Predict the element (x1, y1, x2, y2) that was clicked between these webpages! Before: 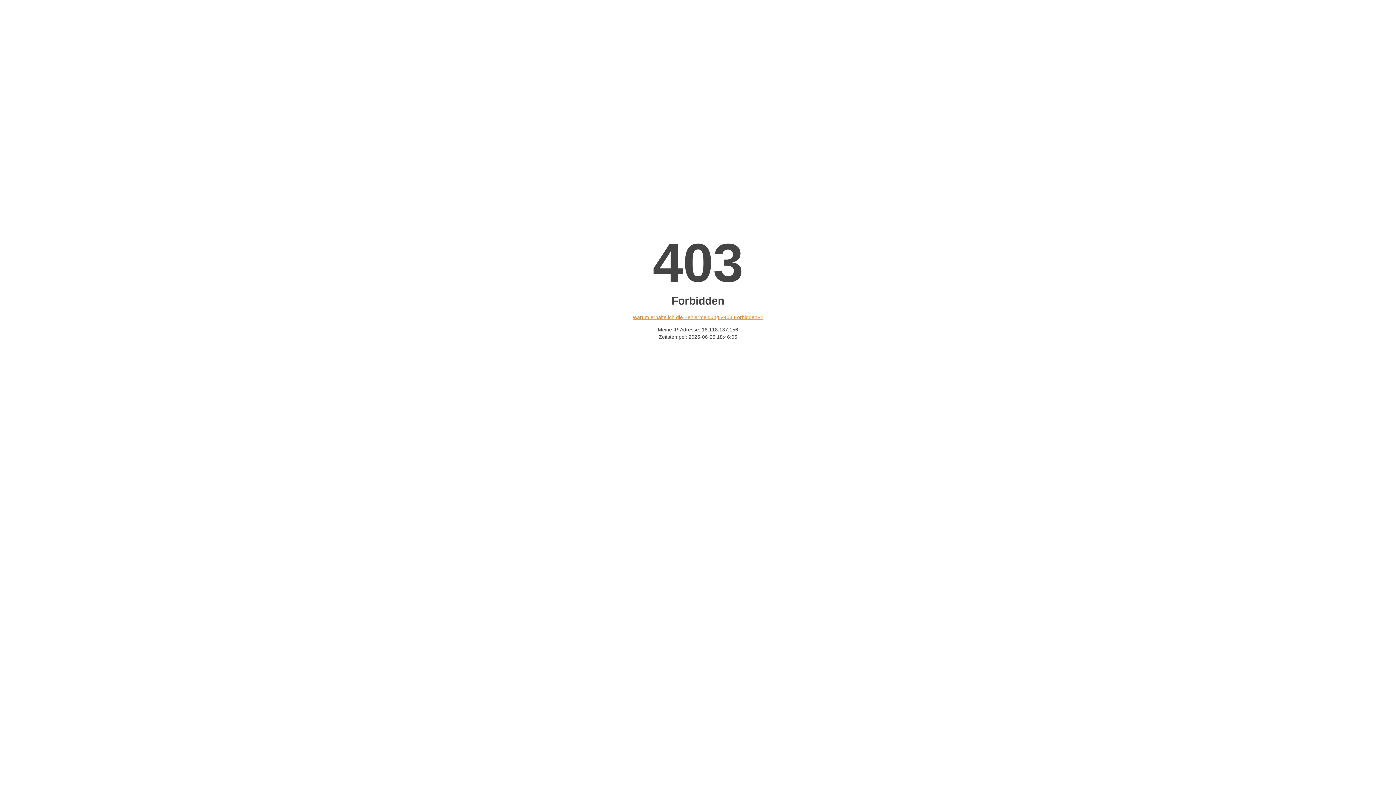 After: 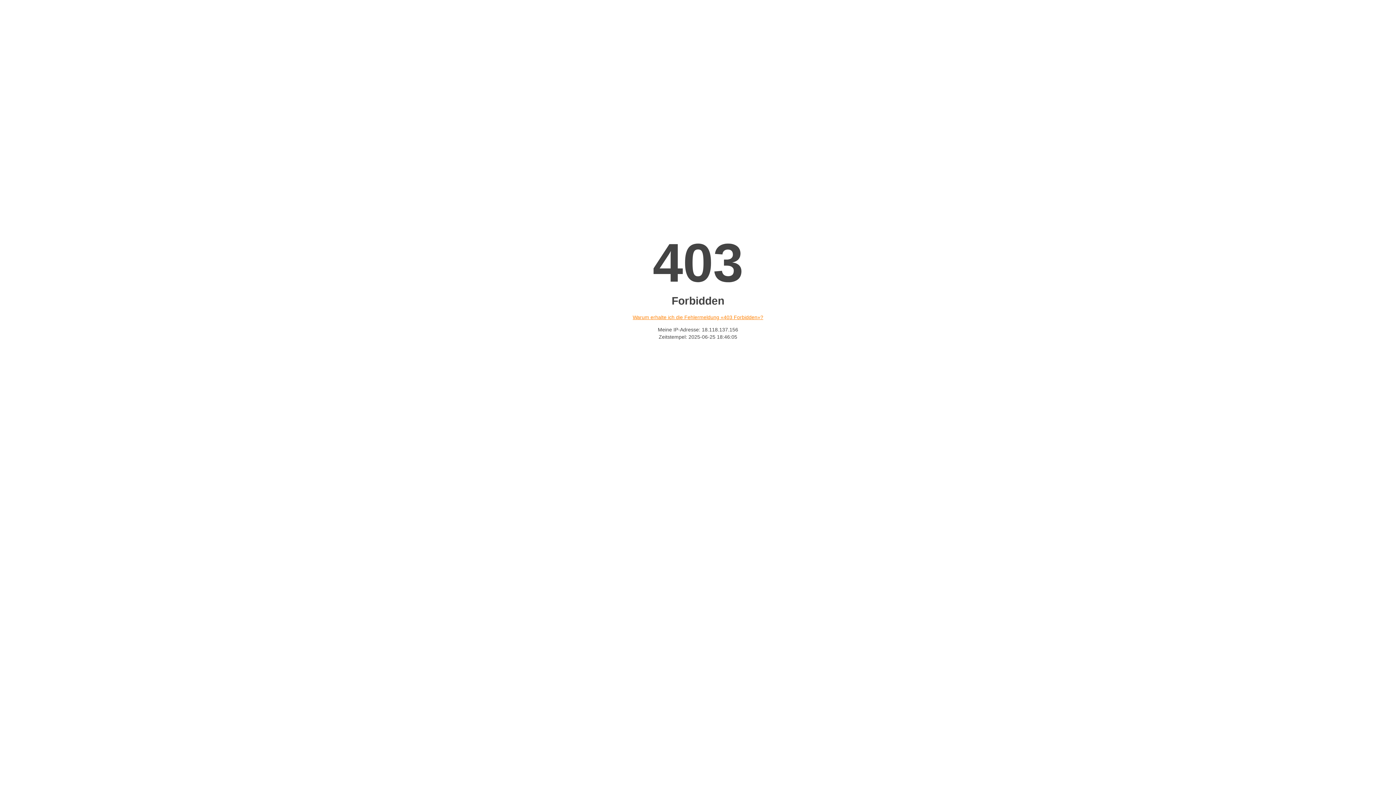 Action: bbox: (632, 314, 763, 320) label: Warum erhalte ich die Fehlermeldung «403 Forbidden»?